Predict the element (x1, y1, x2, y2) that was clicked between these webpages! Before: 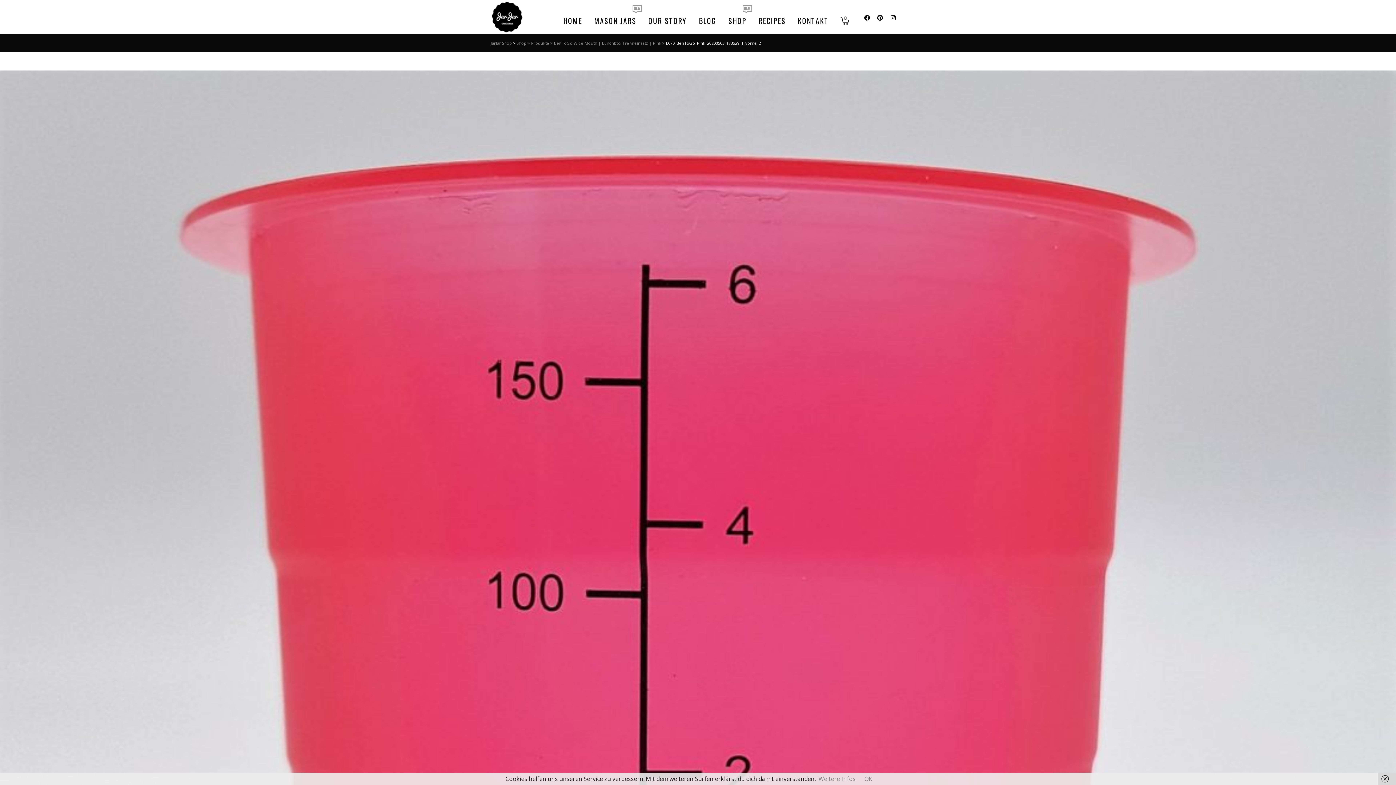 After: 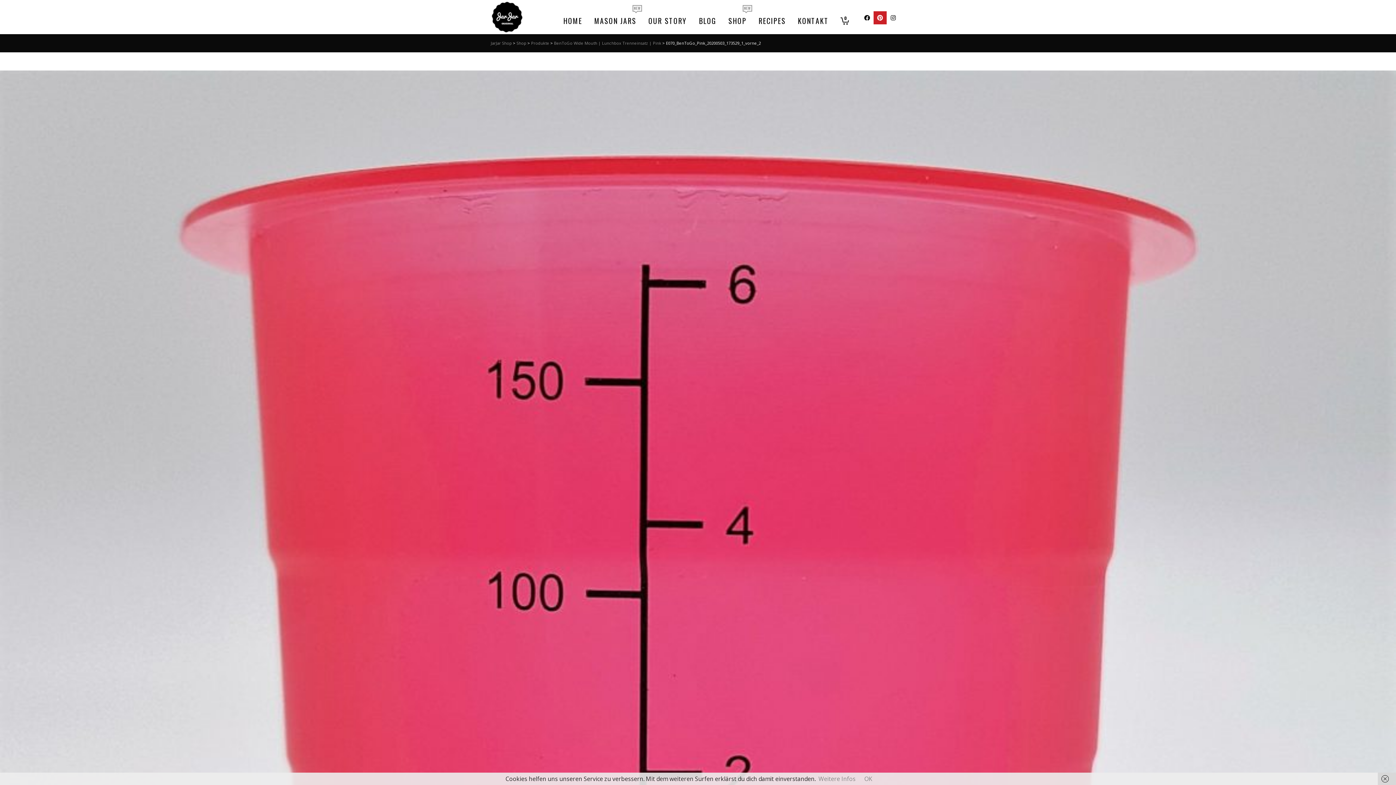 Action: bbox: (873, 11, 886, 24)